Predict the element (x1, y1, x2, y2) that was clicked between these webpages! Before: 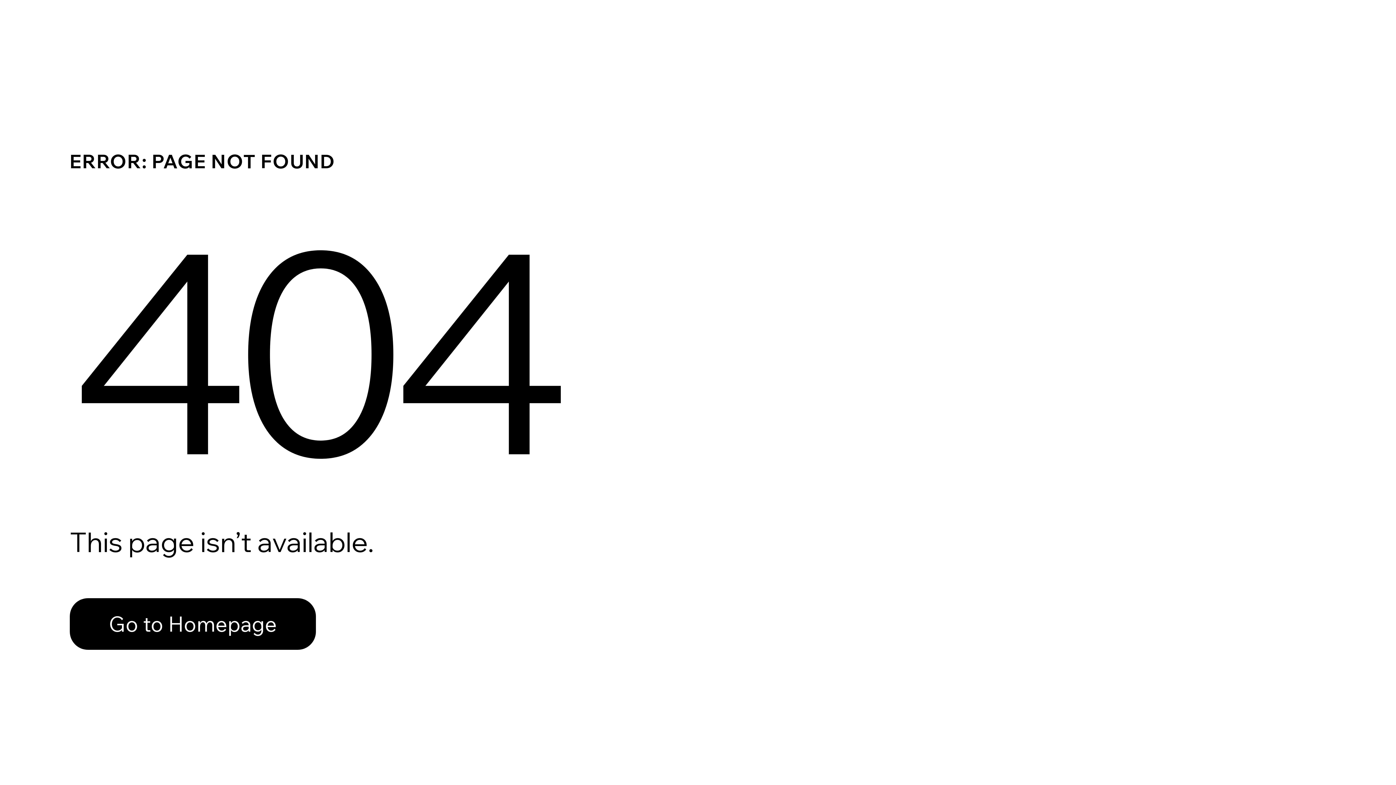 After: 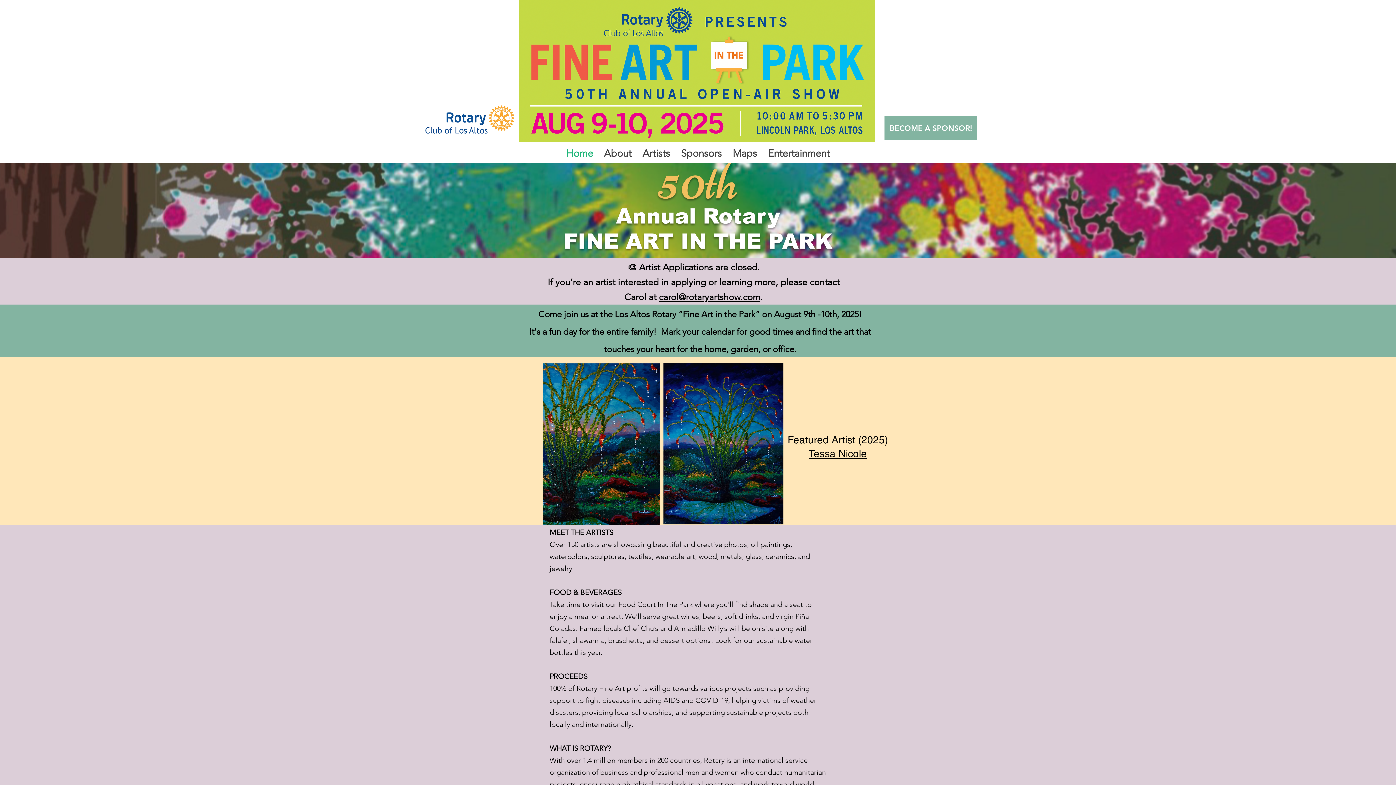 Action: bbox: (69, 582, 768, 659) label: Go to Homepage